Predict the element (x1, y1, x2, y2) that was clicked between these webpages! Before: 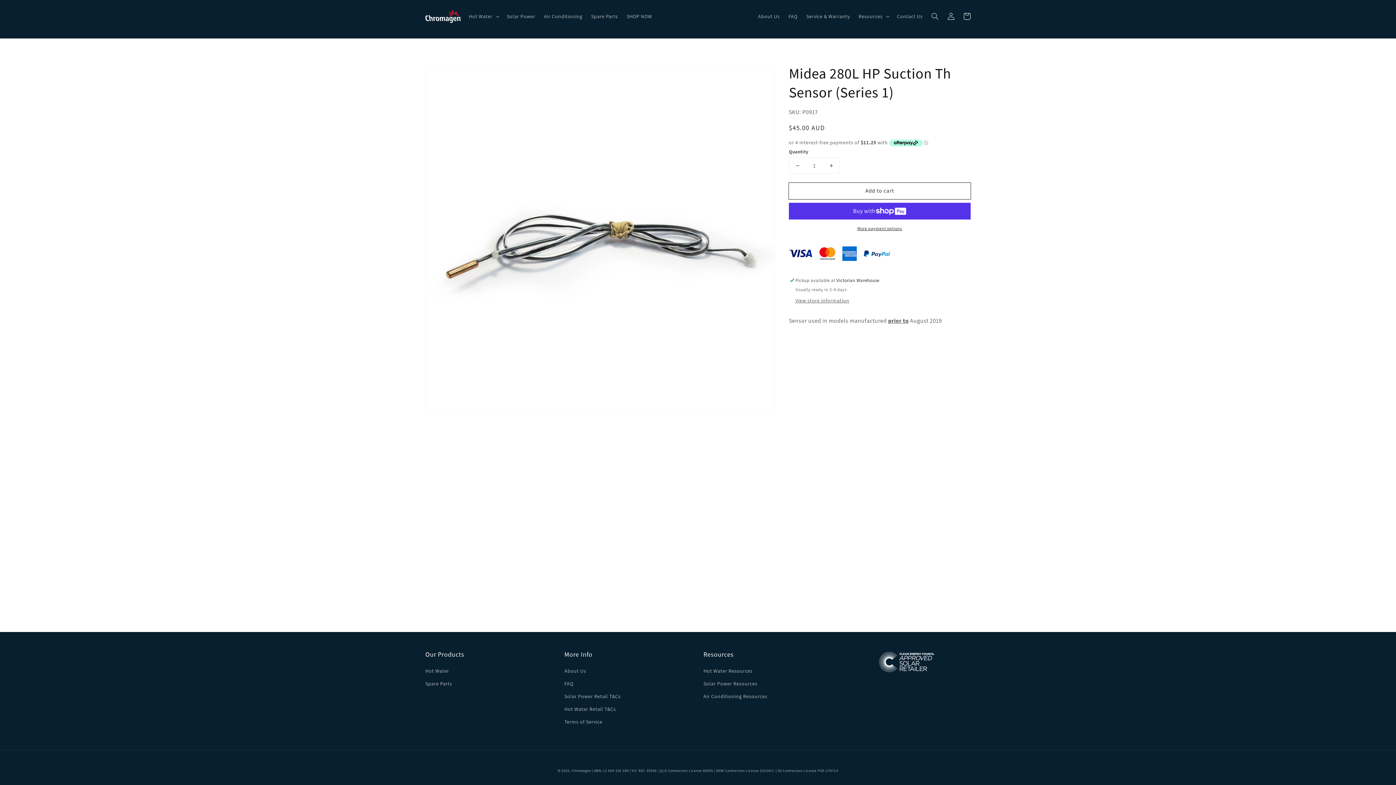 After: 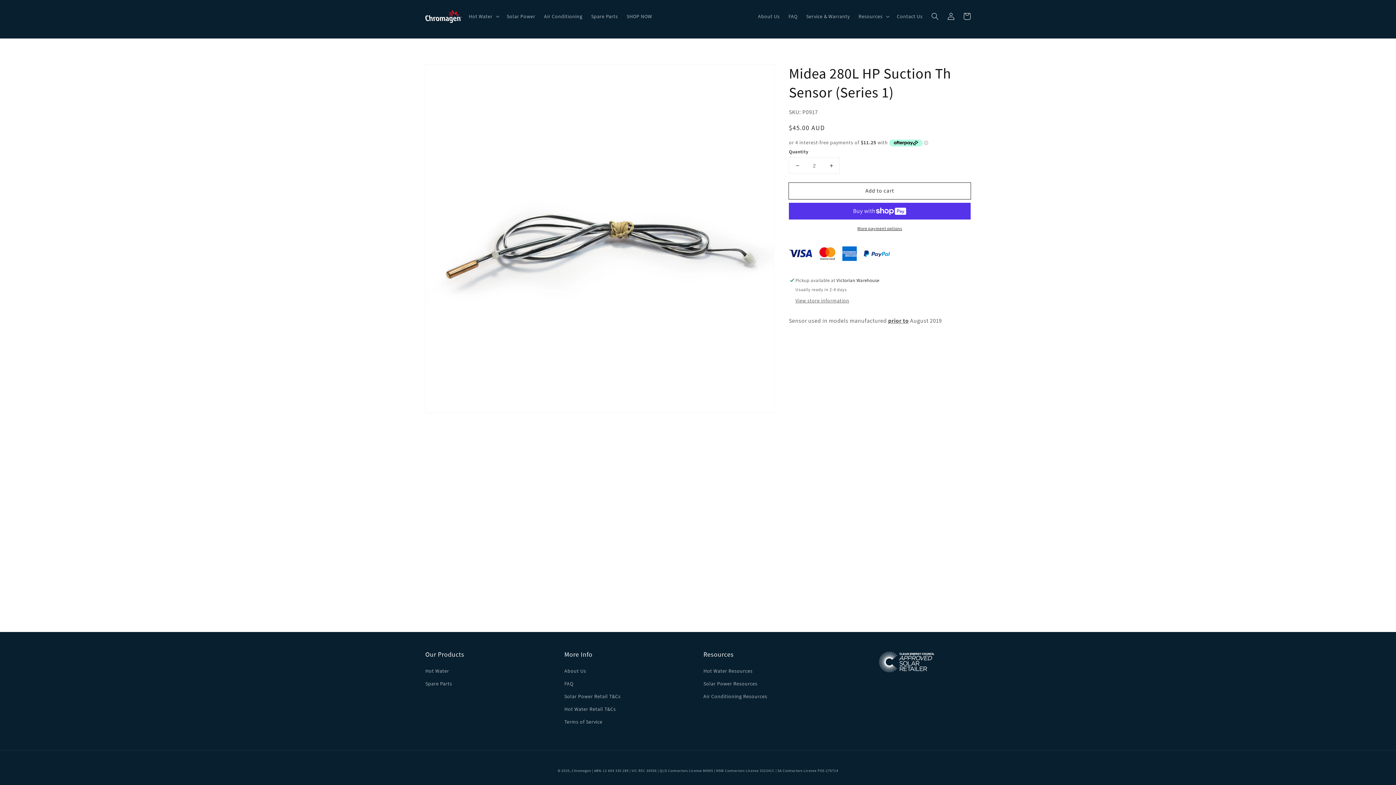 Action: label: Increase quantity for Midea 280L HP Suction Th Sensor (Series 1) bbox: (823, 157, 839, 173)